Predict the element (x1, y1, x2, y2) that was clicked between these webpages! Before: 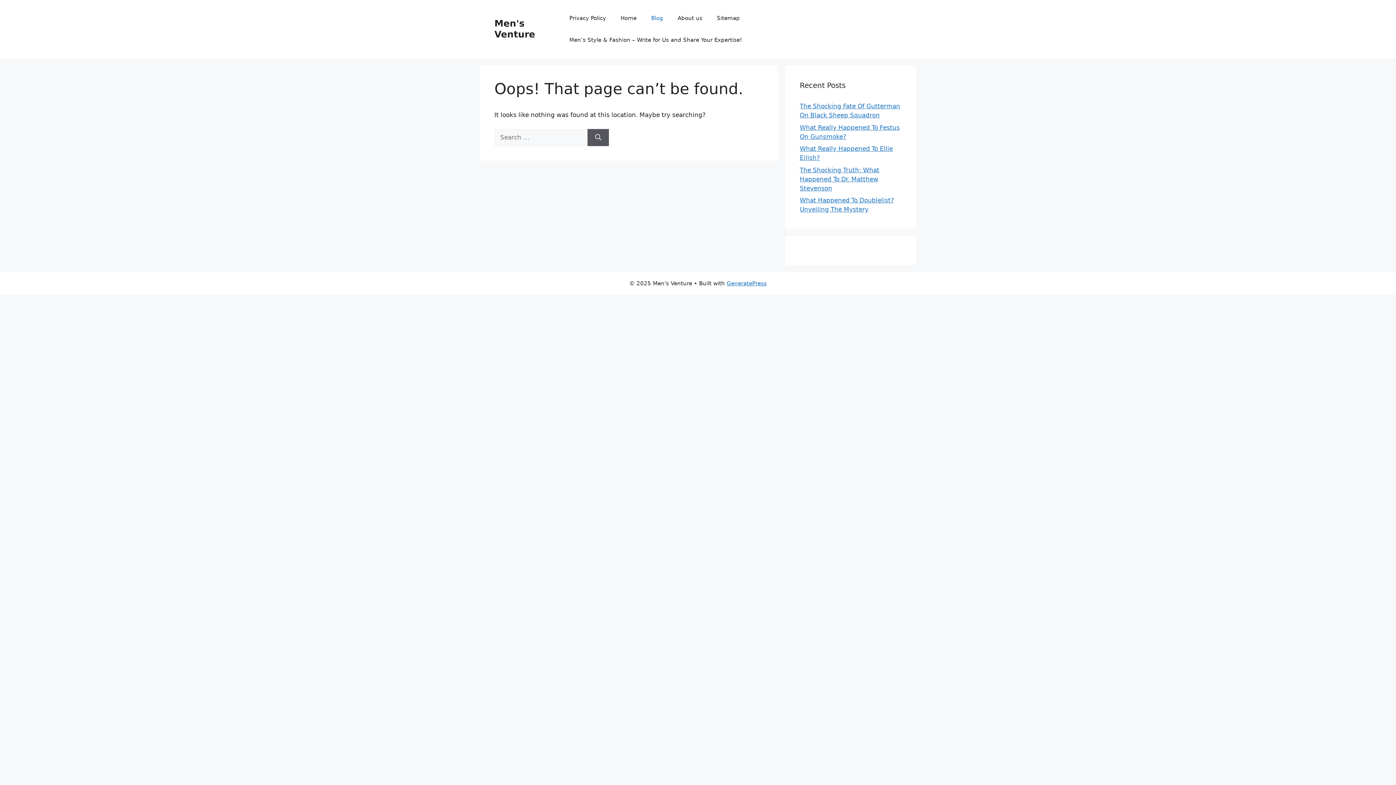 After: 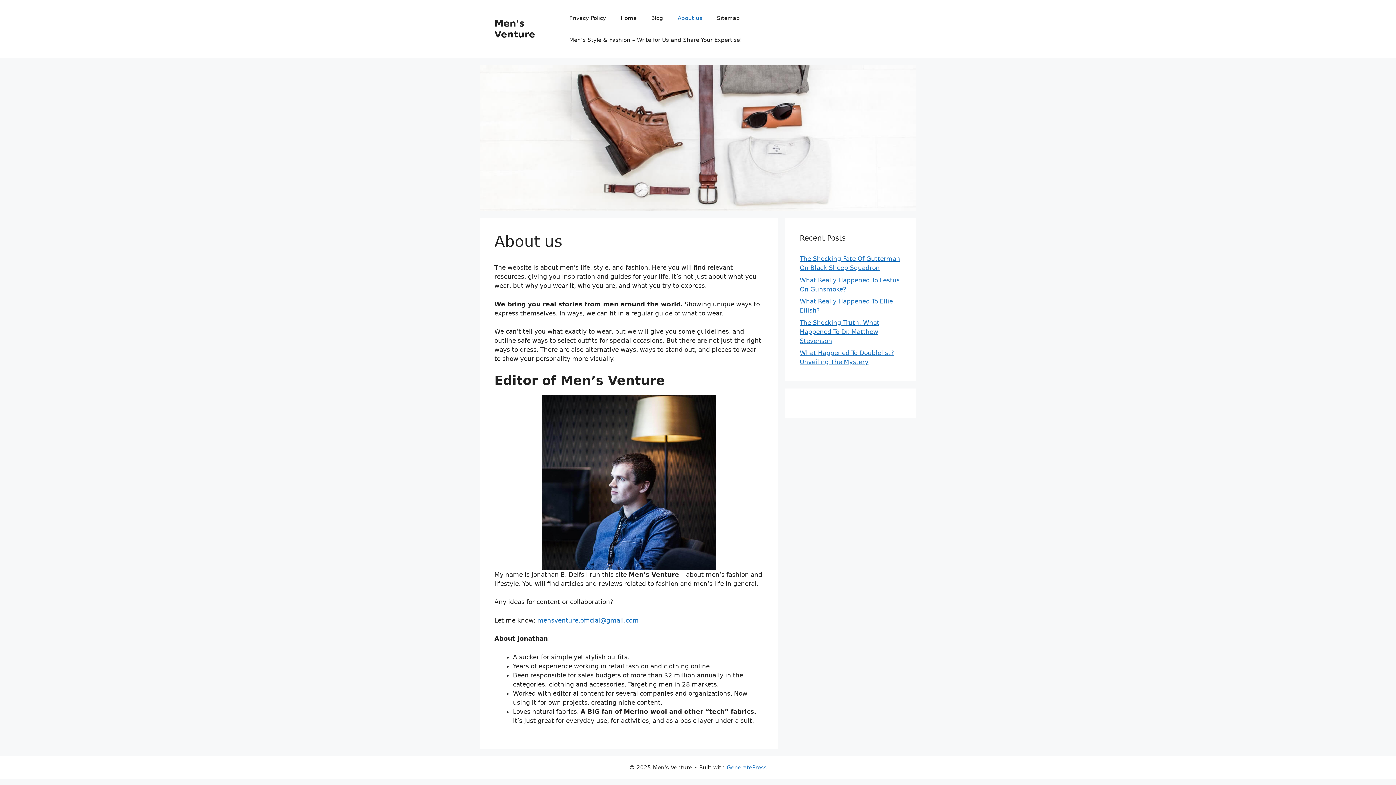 Action: label: About us bbox: (670, 7, 709, 29)